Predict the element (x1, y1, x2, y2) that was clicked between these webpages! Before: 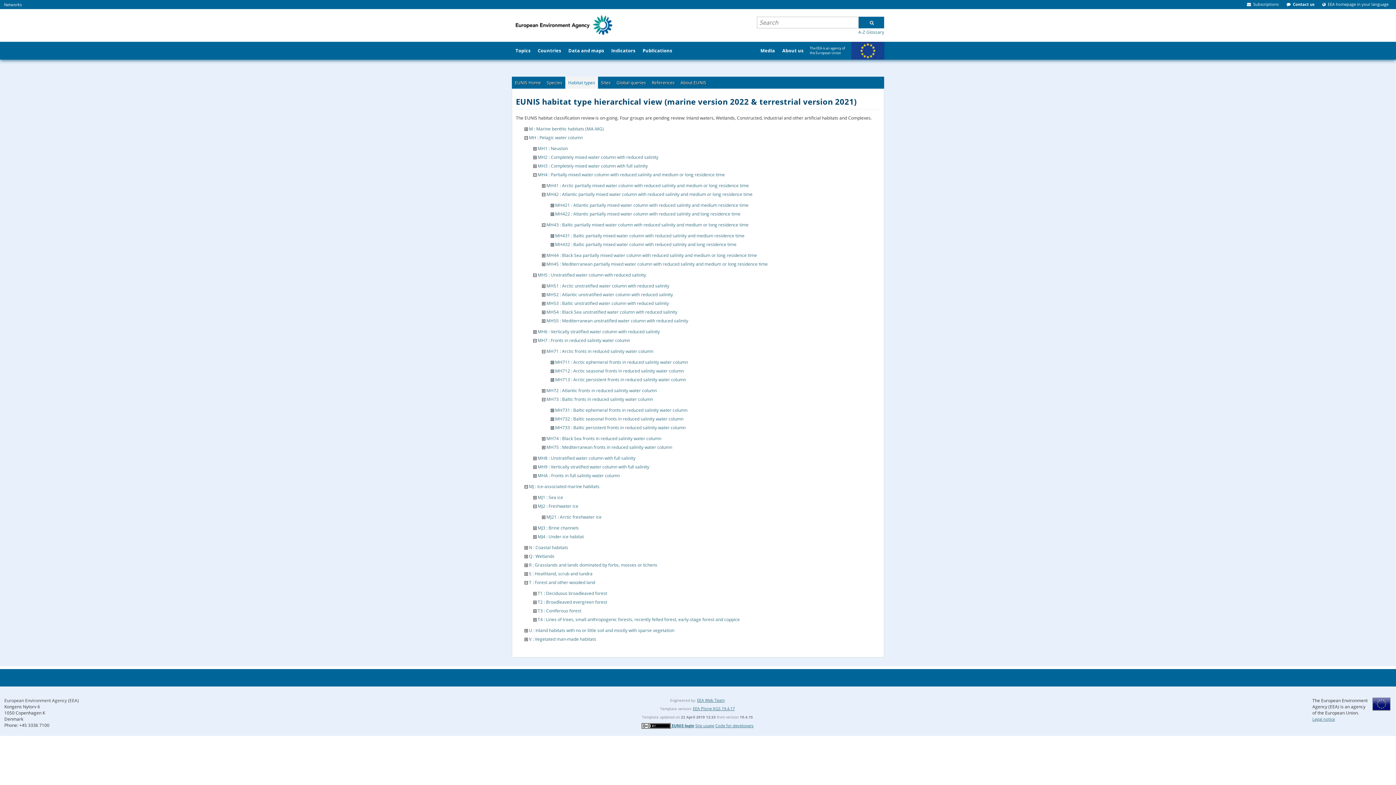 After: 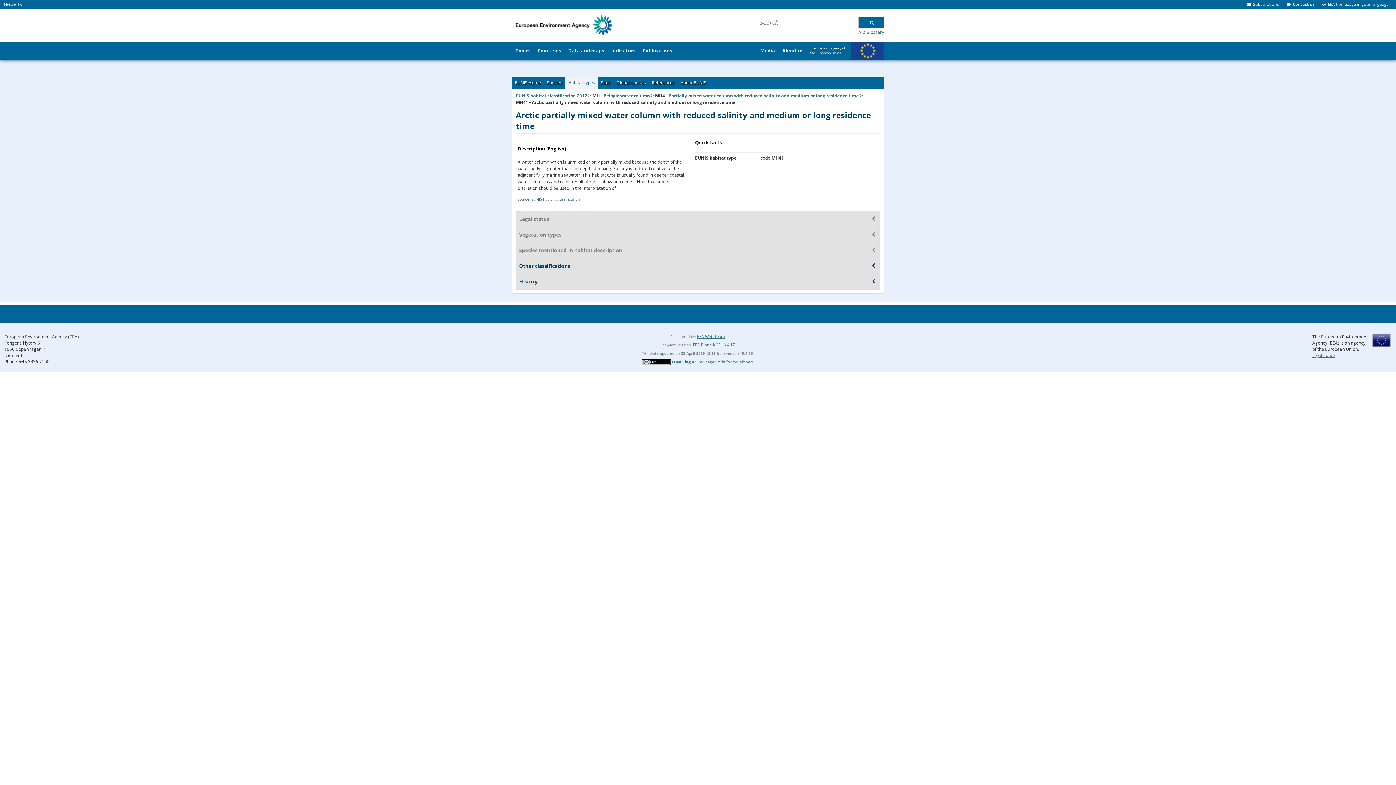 Action: label: MH41 : Arctic partially mixed water column with reduced salinity and medium or long residence time bbox: (546, 182, 749, 188)